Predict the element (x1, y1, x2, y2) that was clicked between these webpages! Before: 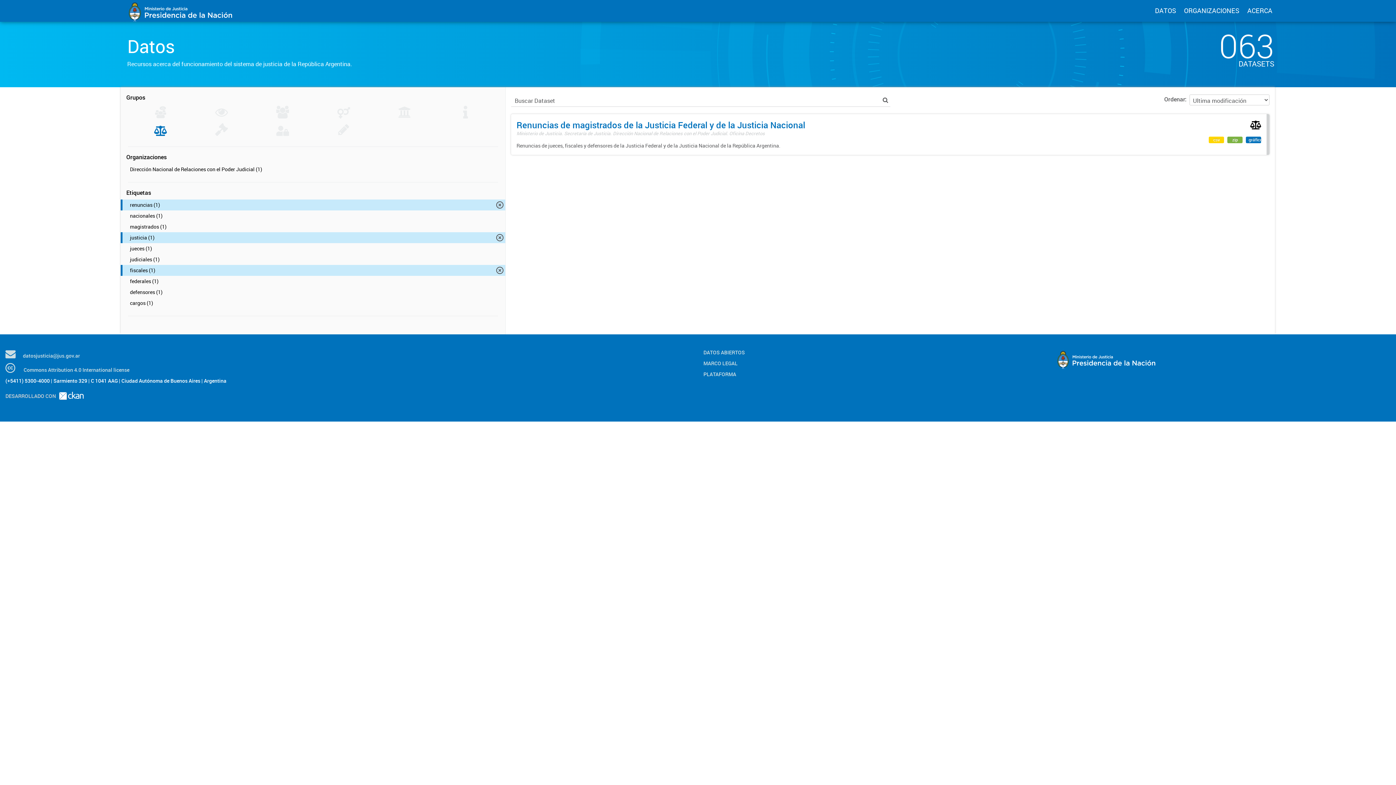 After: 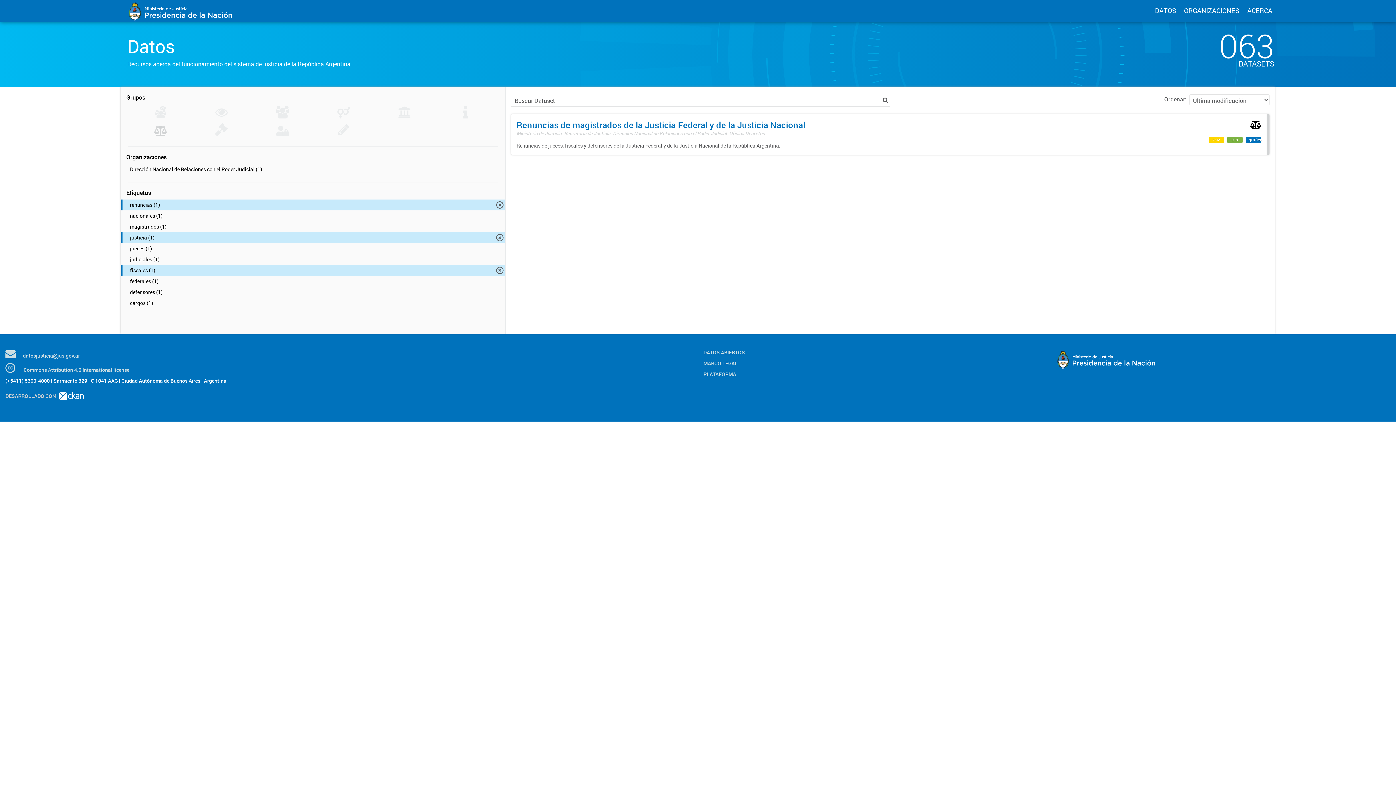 Action: bbox: (154, 129, 166, 137) label: Poder Judicial (1)